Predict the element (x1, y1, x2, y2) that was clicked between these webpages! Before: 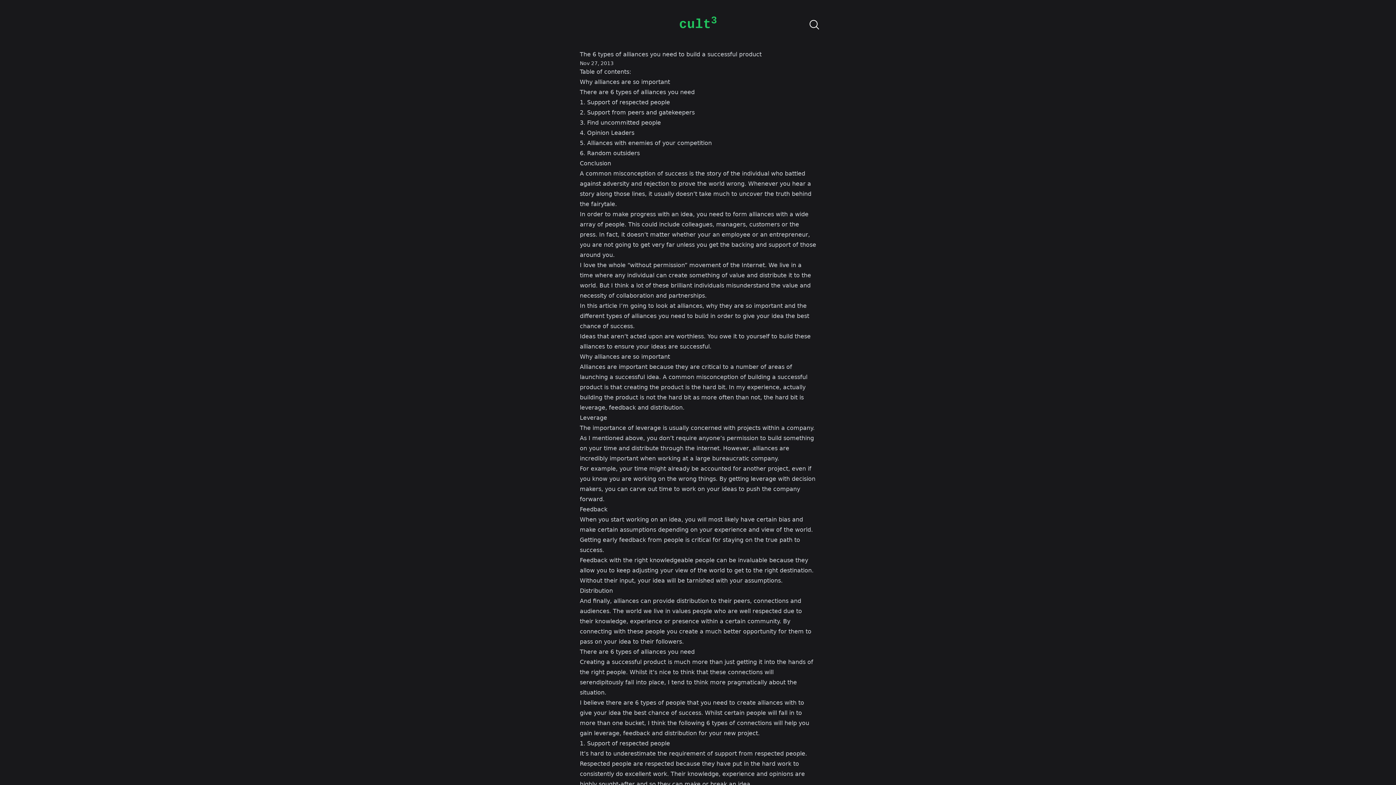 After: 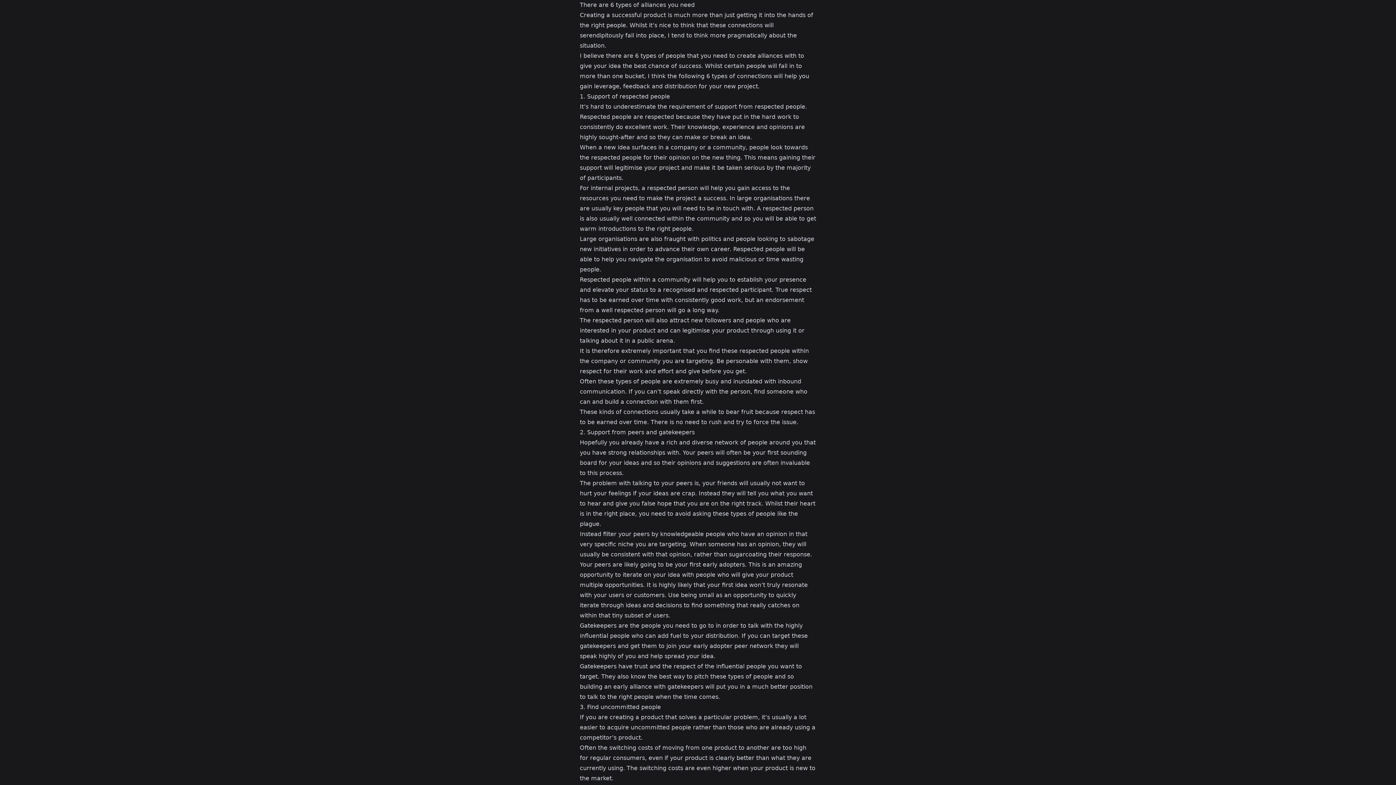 Action: bbox: (580, 88, 694, 95) label: There are 6 types of alliances you need